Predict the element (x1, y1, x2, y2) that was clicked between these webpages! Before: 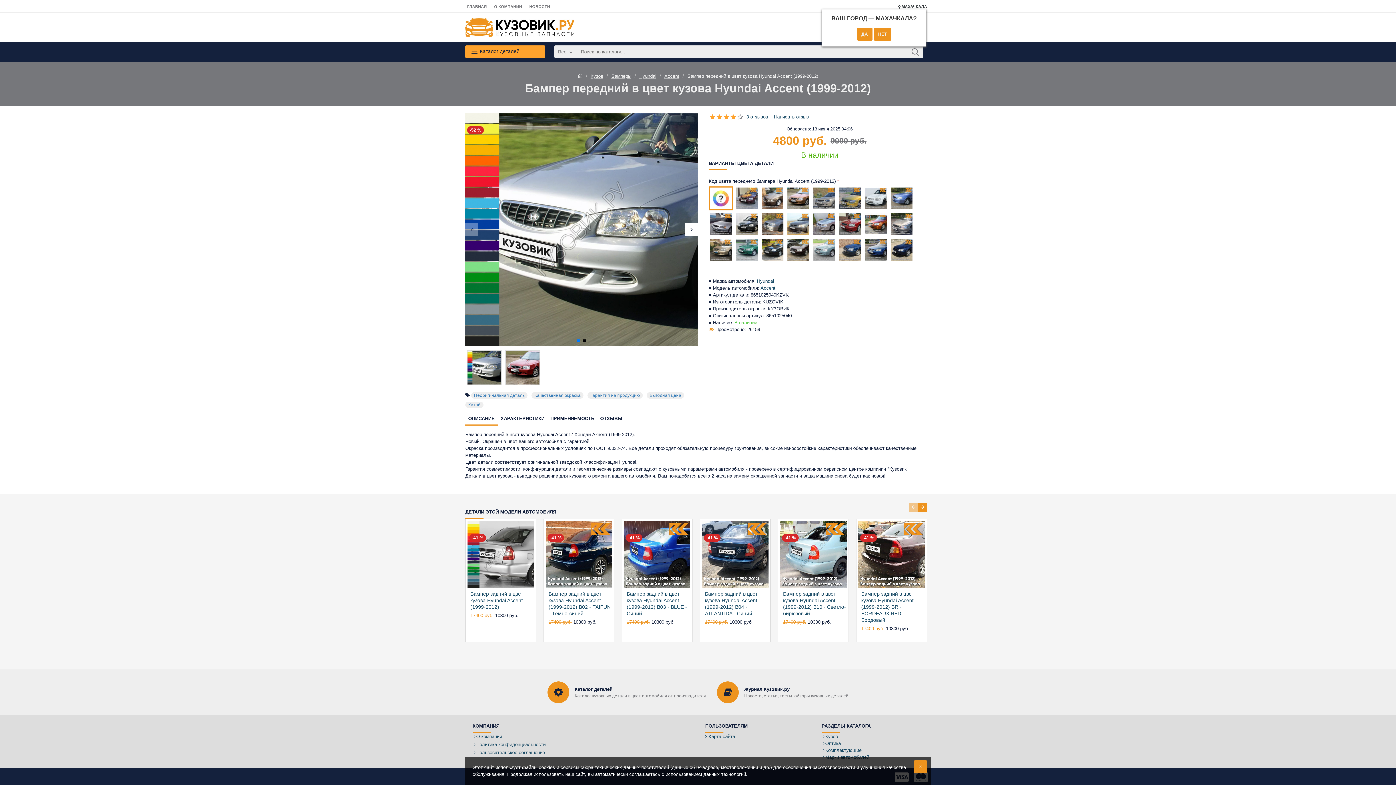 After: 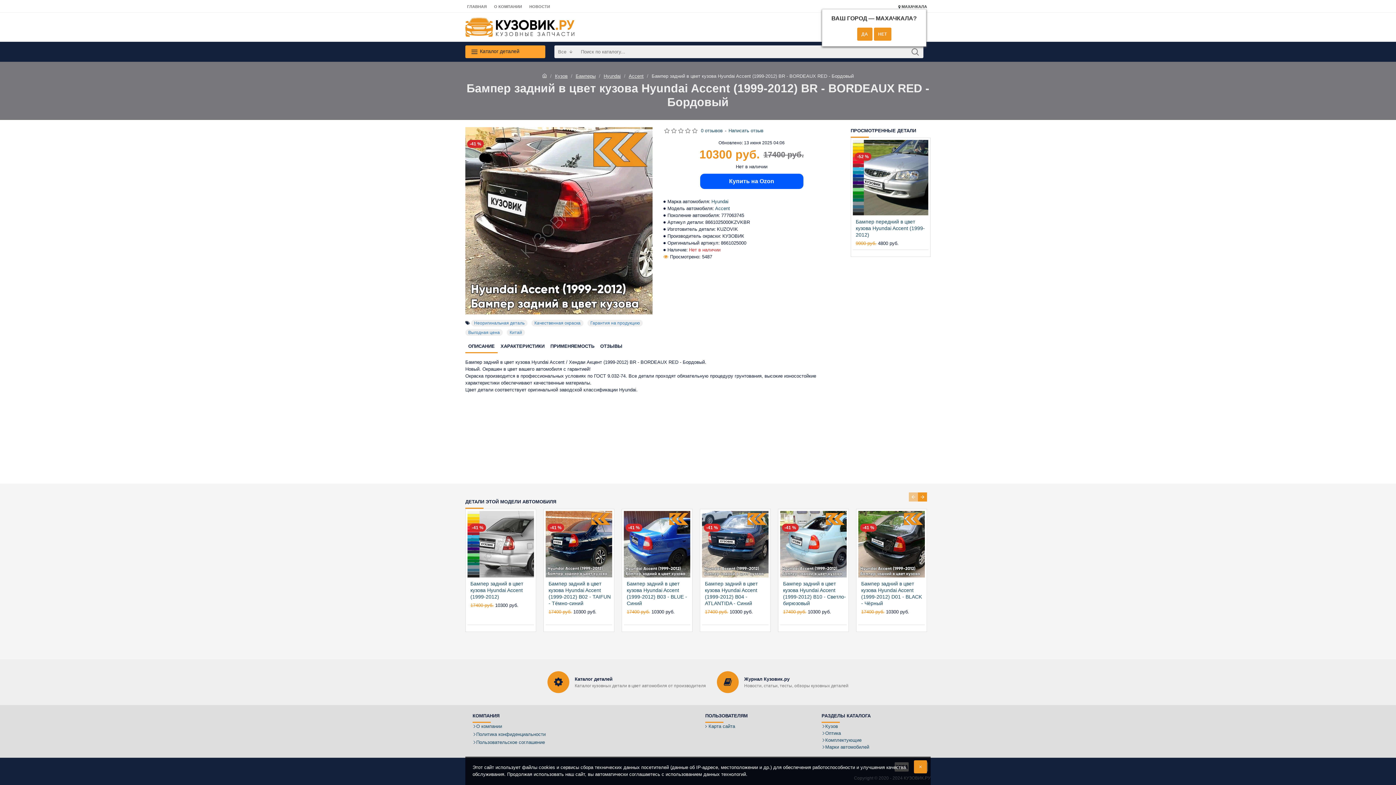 Action: bbox: (861, 590, 925, 623) label: Бампер задний в цвет кузова Hyundai Accent (1999-2012) BR - BORDEAUX RED - Бордовый